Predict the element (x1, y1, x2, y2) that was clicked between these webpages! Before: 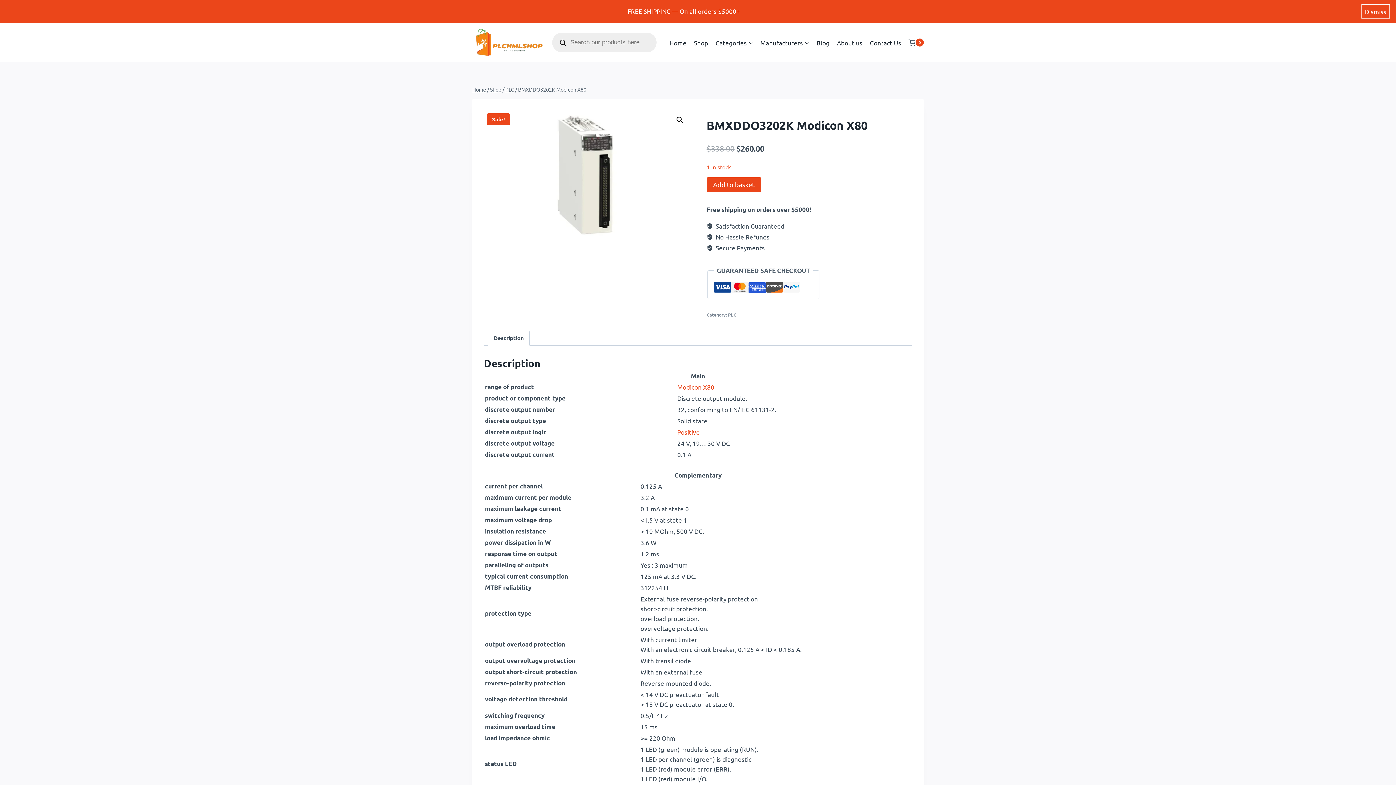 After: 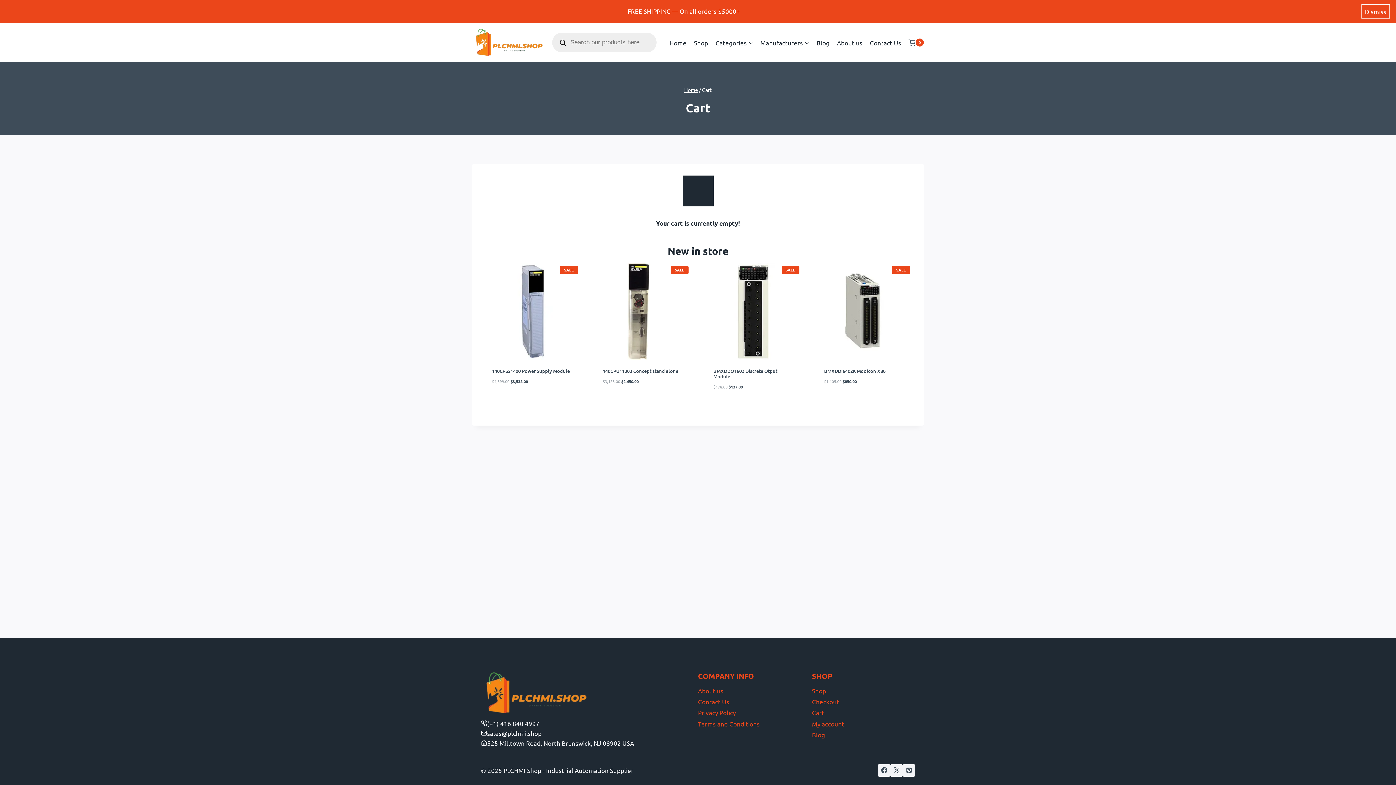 Action: bbox: (908, 35, 923, 50) label: Shopping Cart